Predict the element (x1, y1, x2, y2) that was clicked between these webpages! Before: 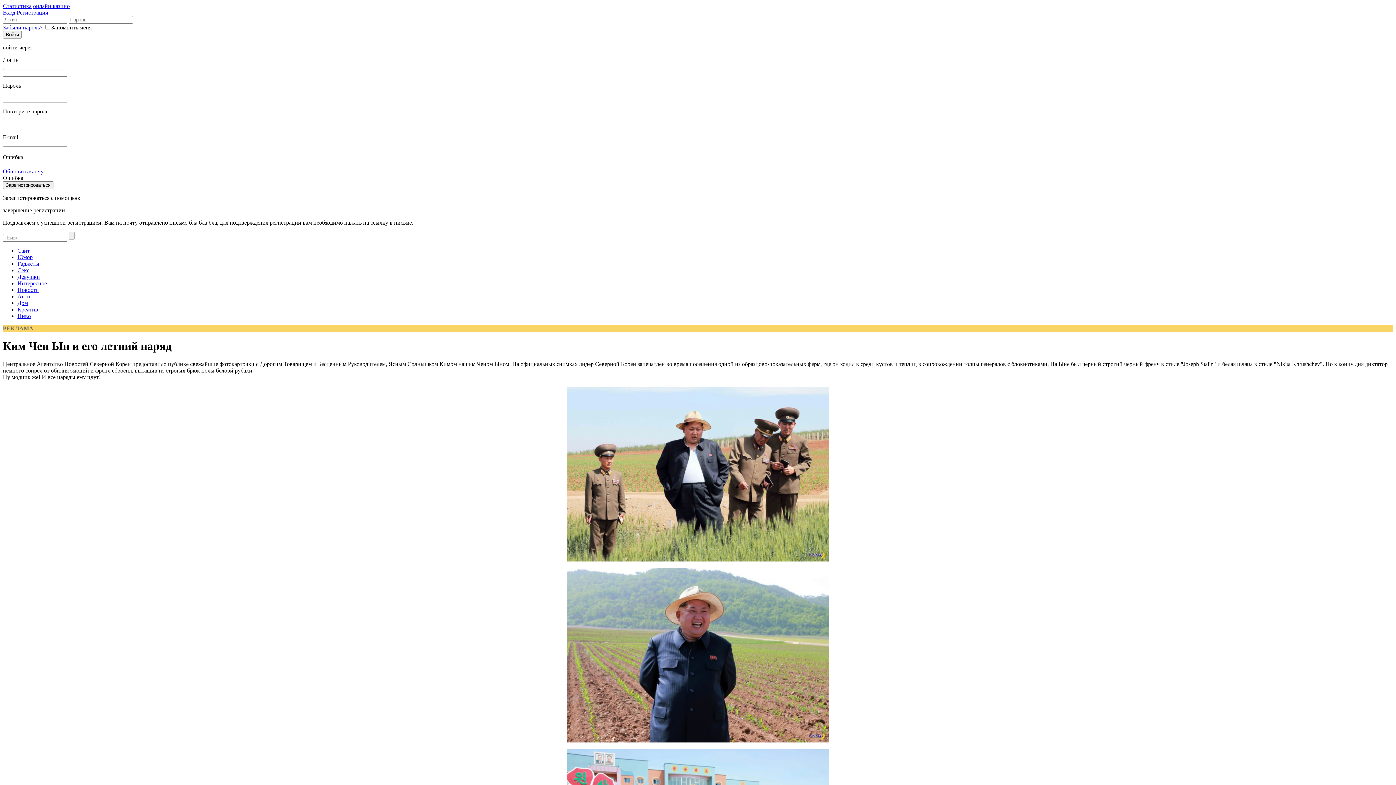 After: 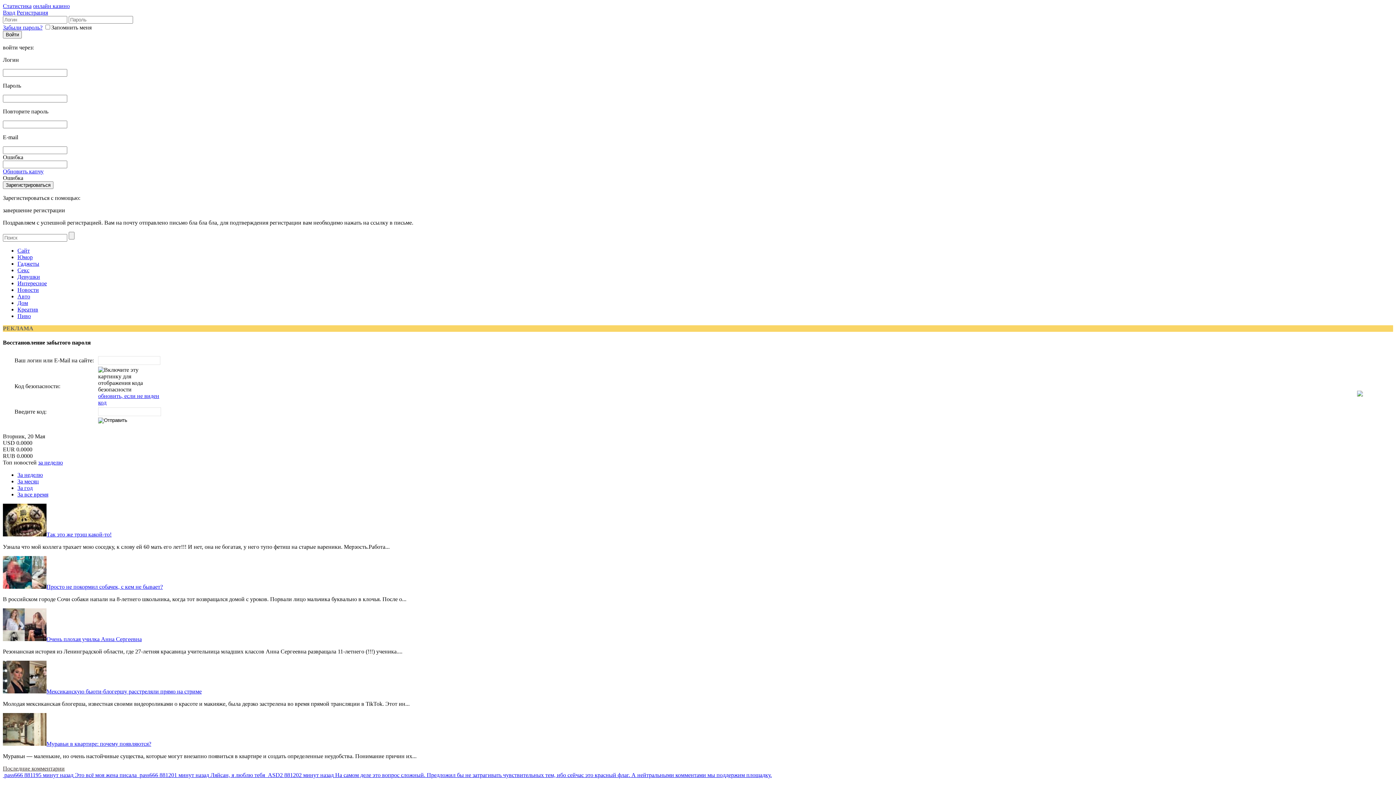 Action: label: Забыли пароль? bbox: (2, 24, 42, 30)